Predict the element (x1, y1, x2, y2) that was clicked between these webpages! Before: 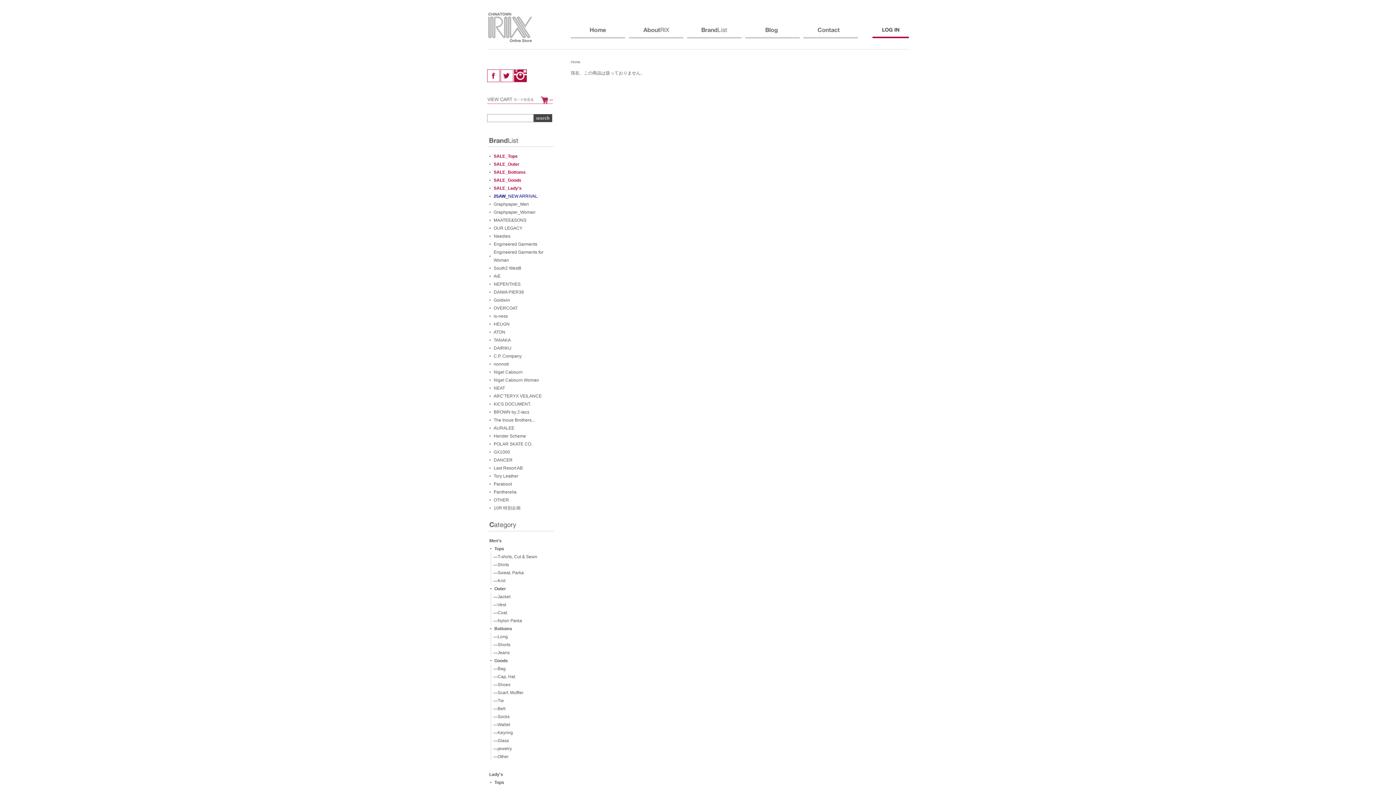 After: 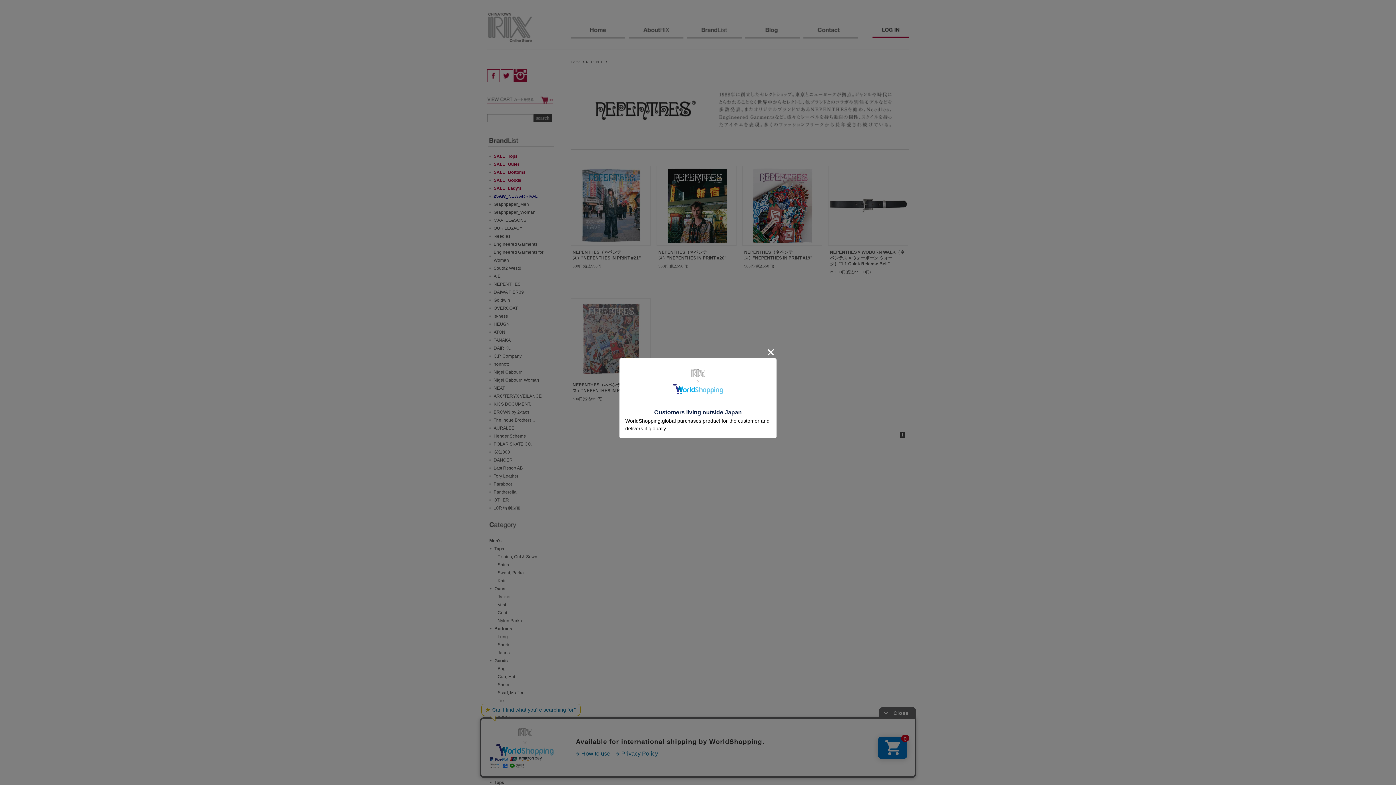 Action: label: NEPENTHES bbox: (493, 281, 520, 286)